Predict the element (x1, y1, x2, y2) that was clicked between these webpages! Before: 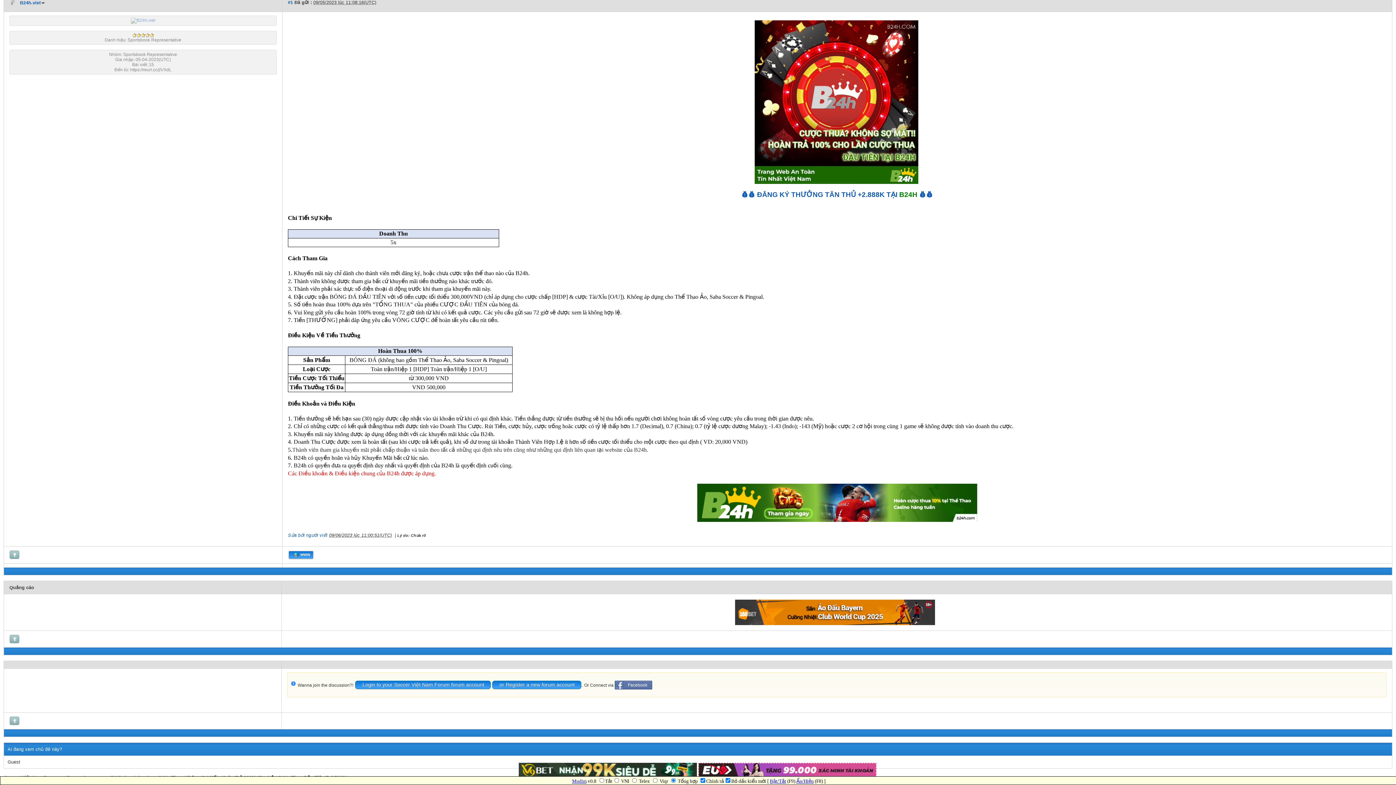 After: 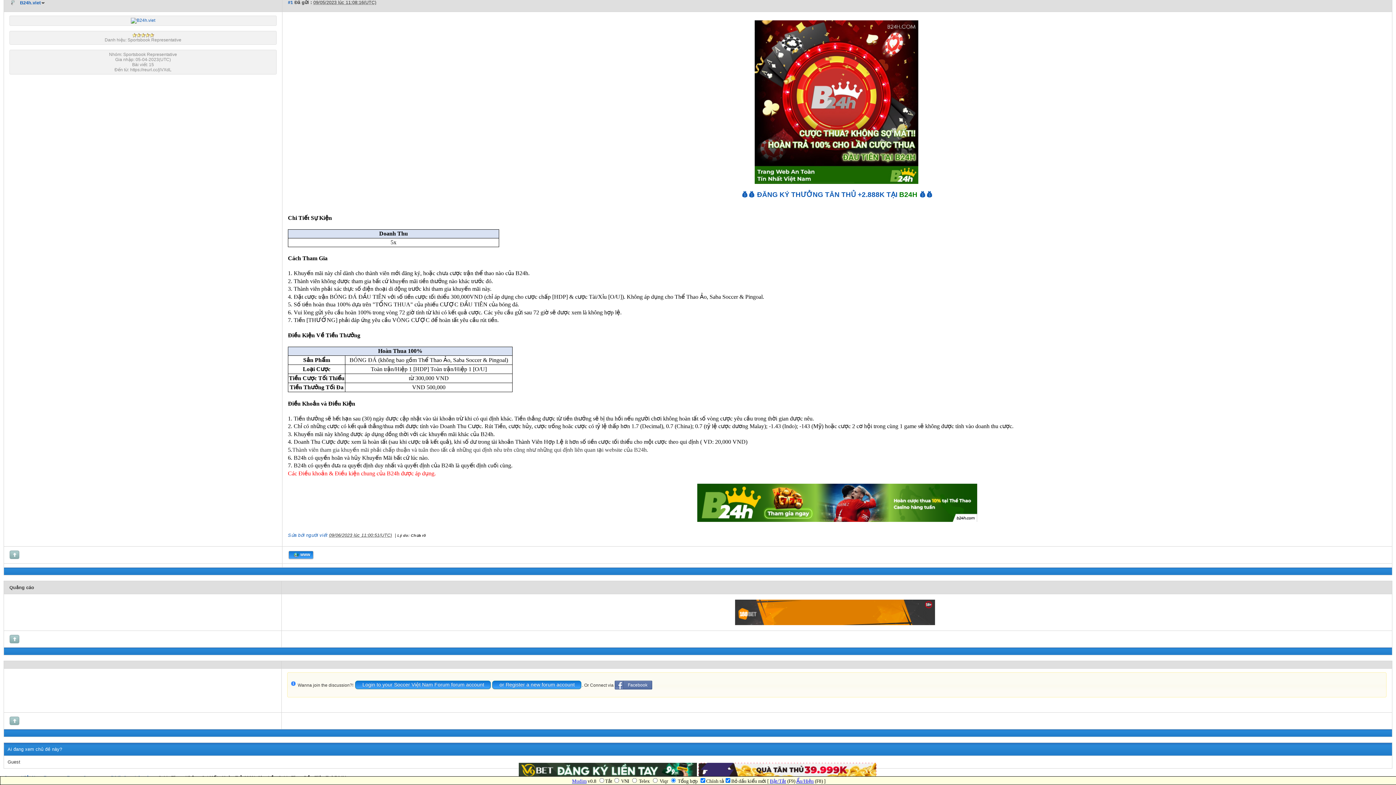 Action: bbox: (697, 517, 977, 523)